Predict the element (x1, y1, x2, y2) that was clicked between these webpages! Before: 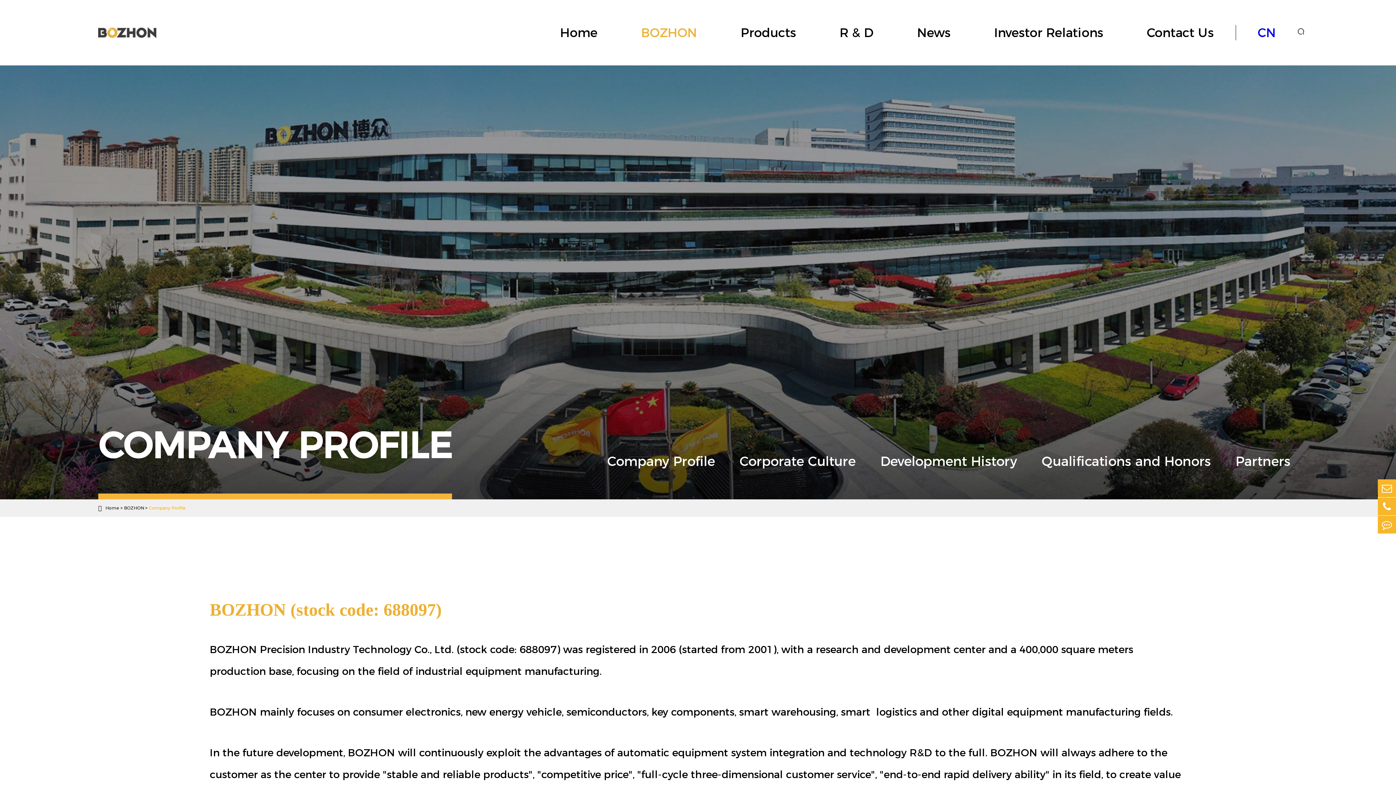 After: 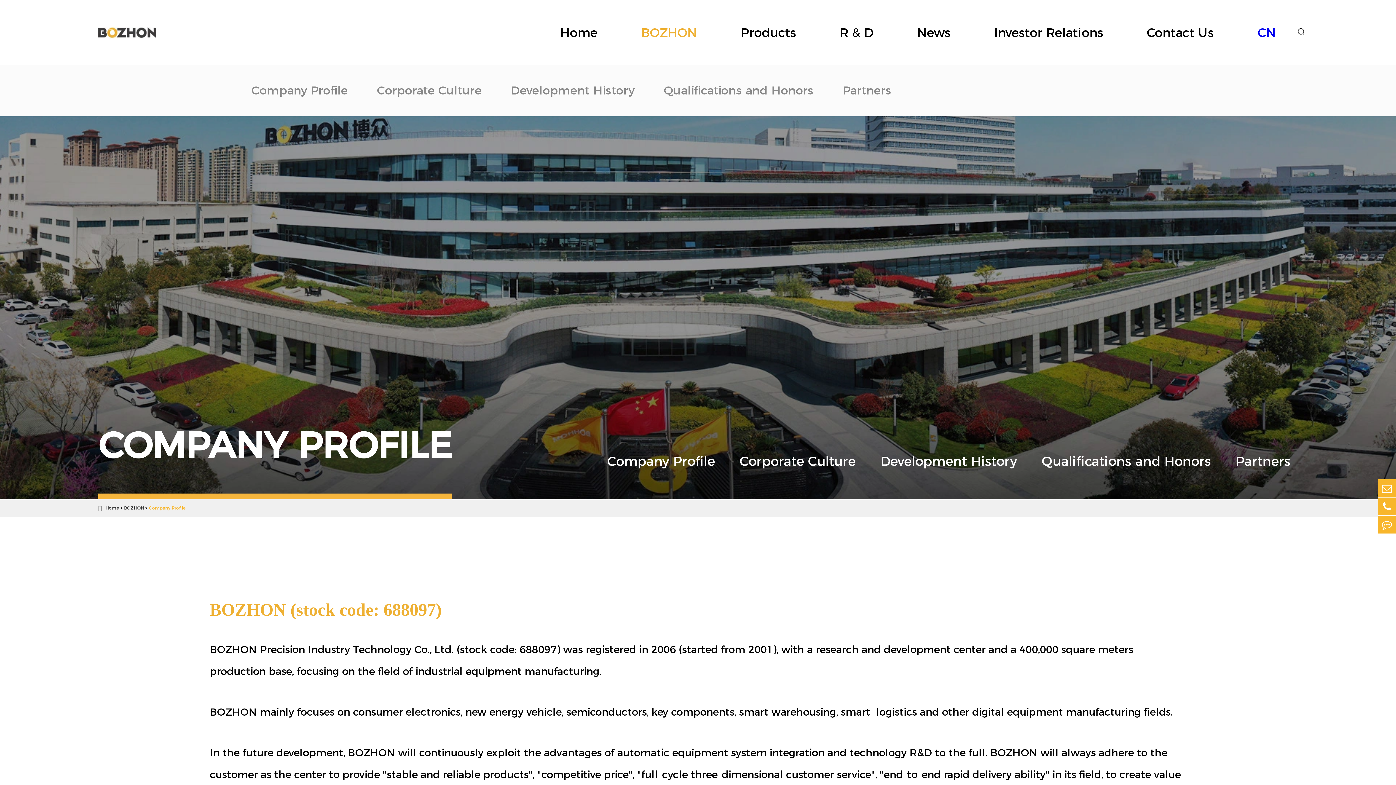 Action: label: BOZHON bbox: (641, 25, 697, 40)